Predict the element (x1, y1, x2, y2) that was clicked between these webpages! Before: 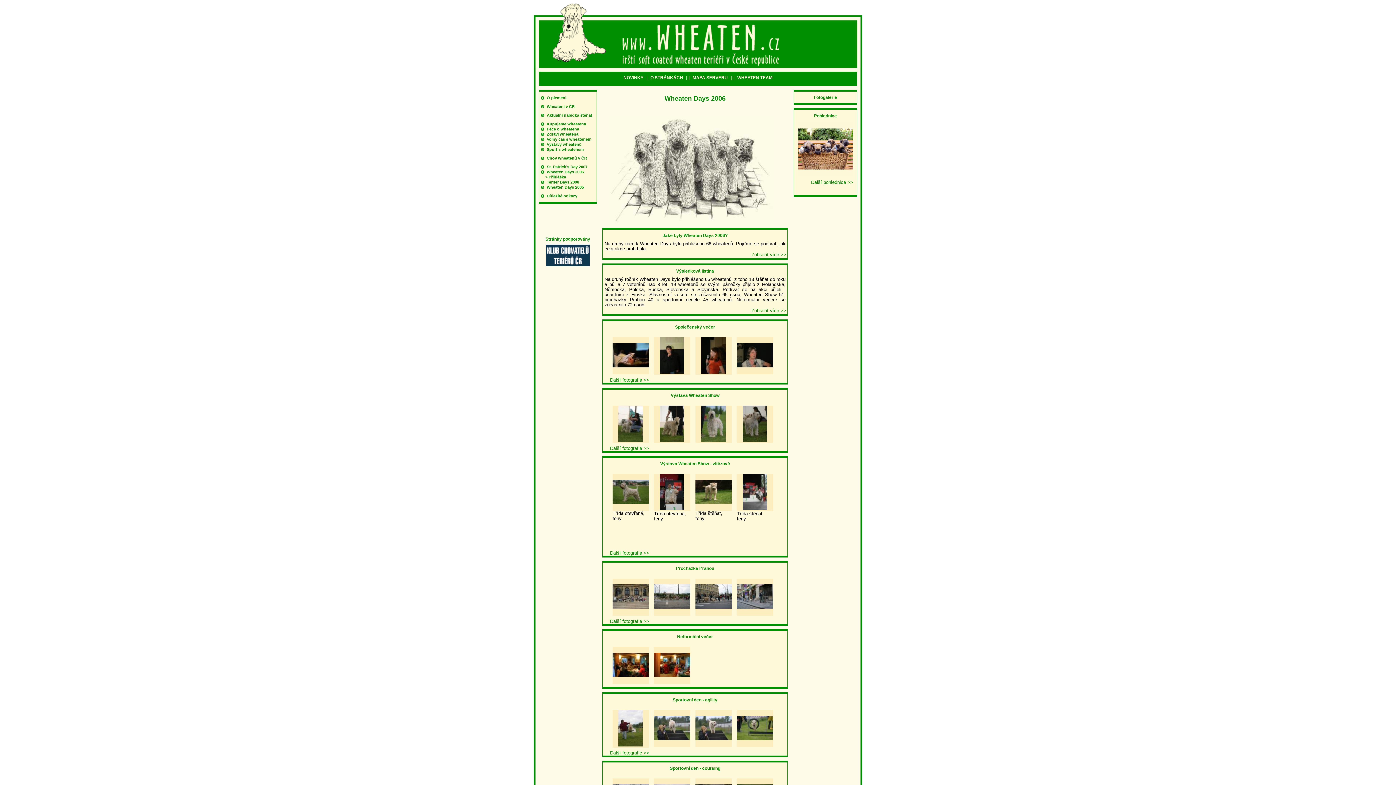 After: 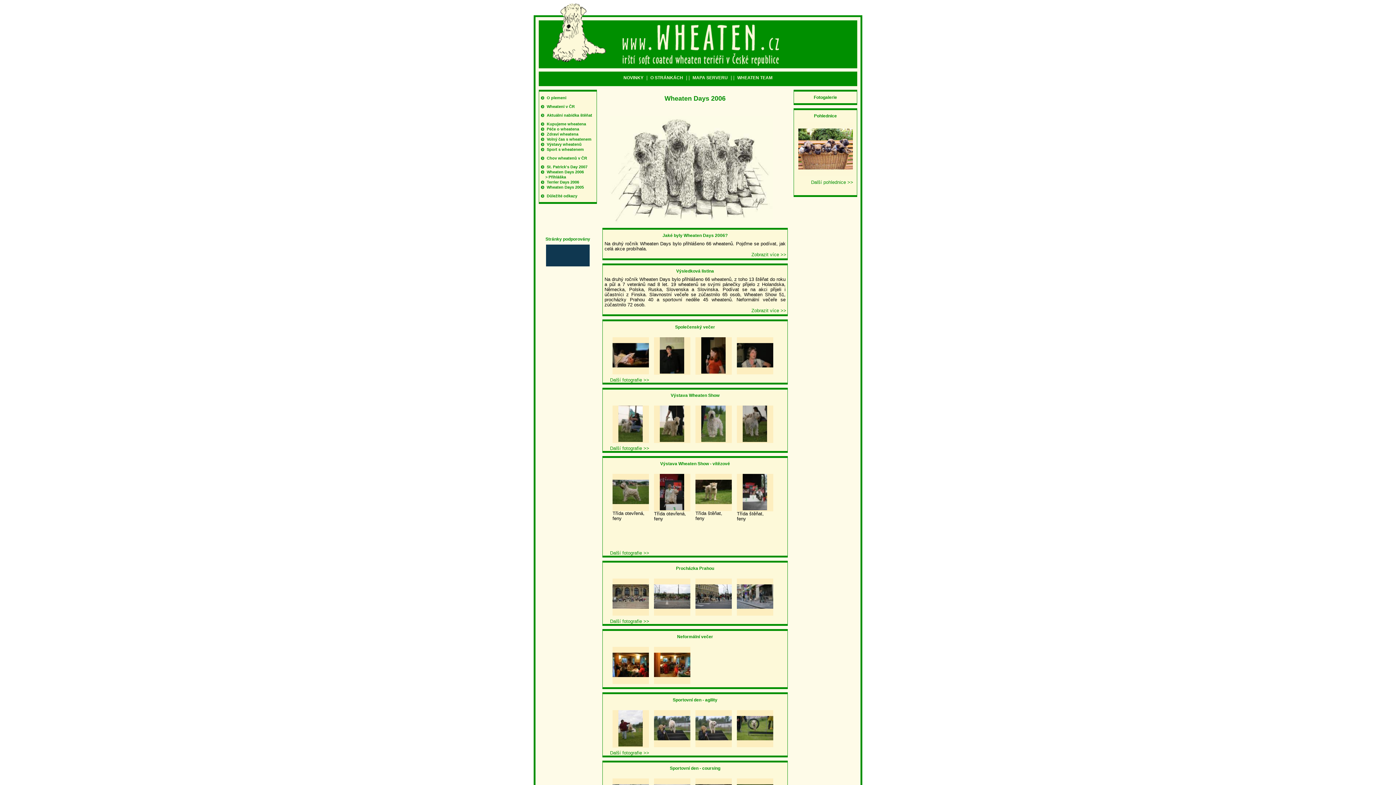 Action: bbox: (612, 678, 649, 684)